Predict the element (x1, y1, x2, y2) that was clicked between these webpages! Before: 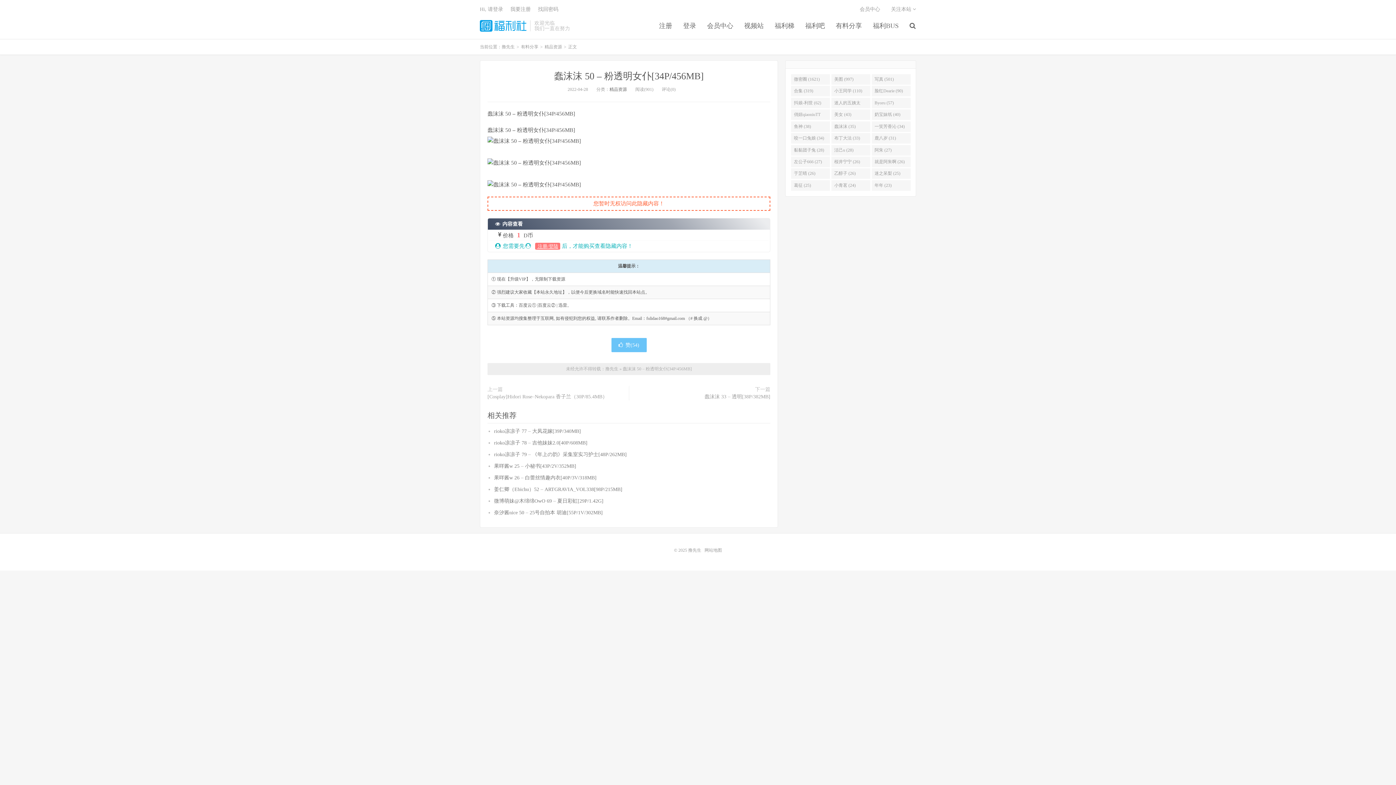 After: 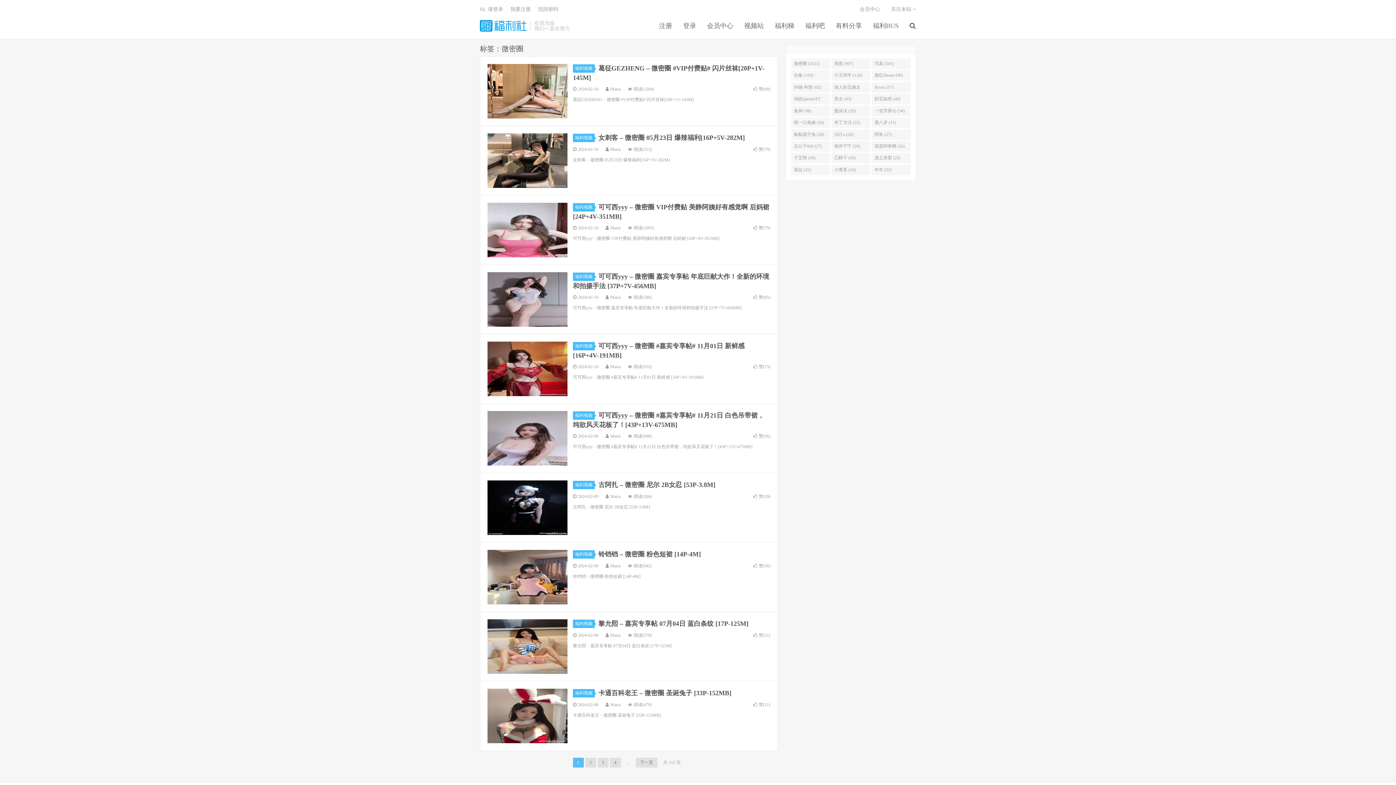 Action: bbox: (791, 74, 830, 84) label: 微密圈 (1621)